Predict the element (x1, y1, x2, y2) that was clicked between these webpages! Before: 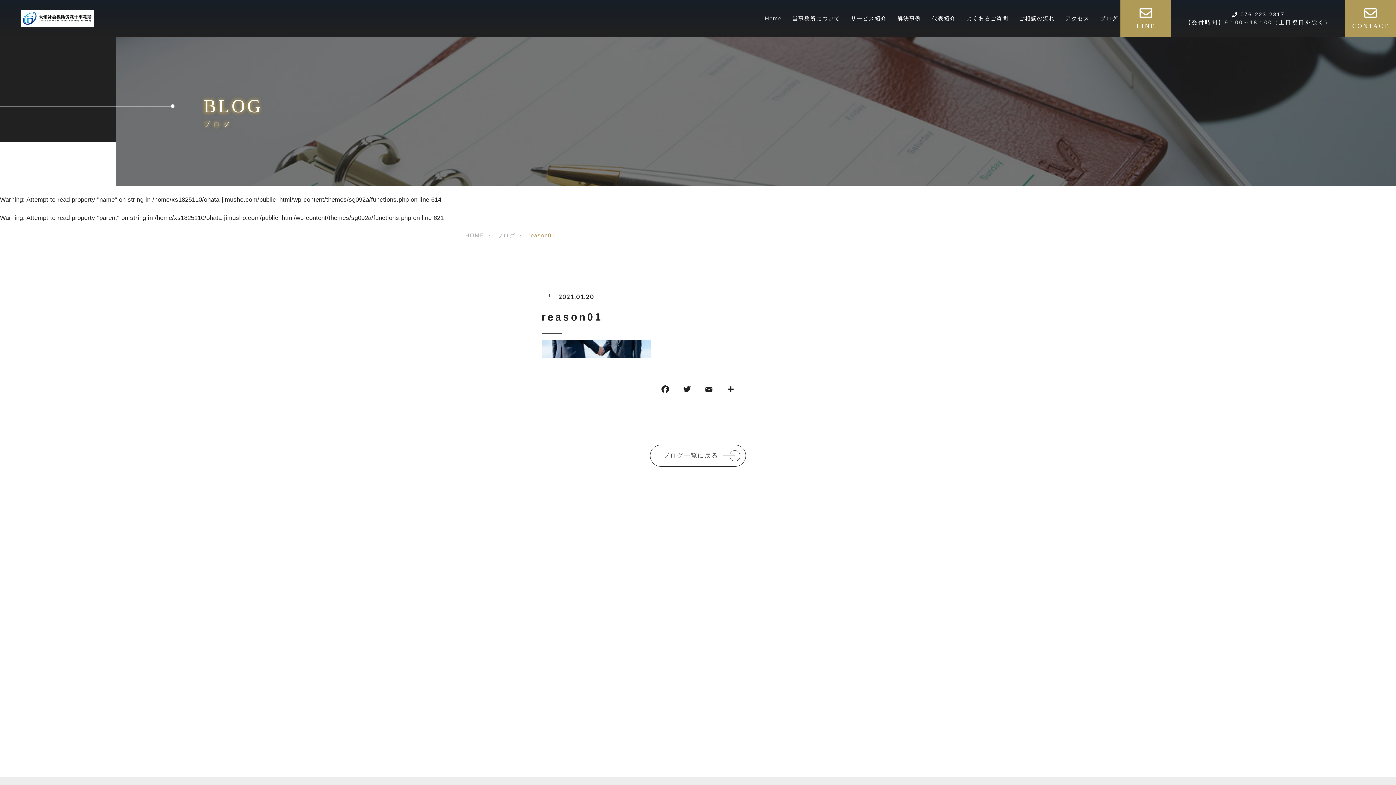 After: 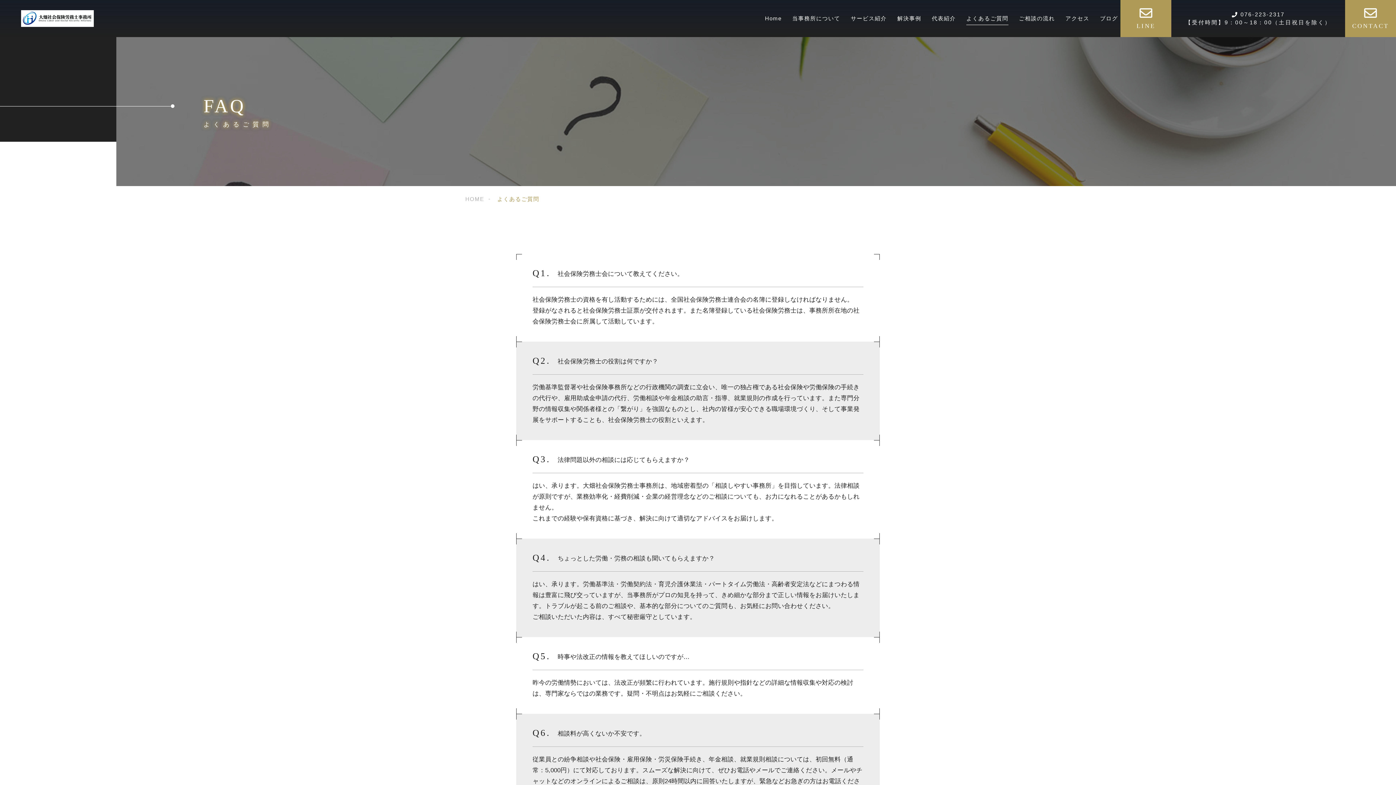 Action: bbox: (966, 15, 1008, 21) label: よくあるご質問